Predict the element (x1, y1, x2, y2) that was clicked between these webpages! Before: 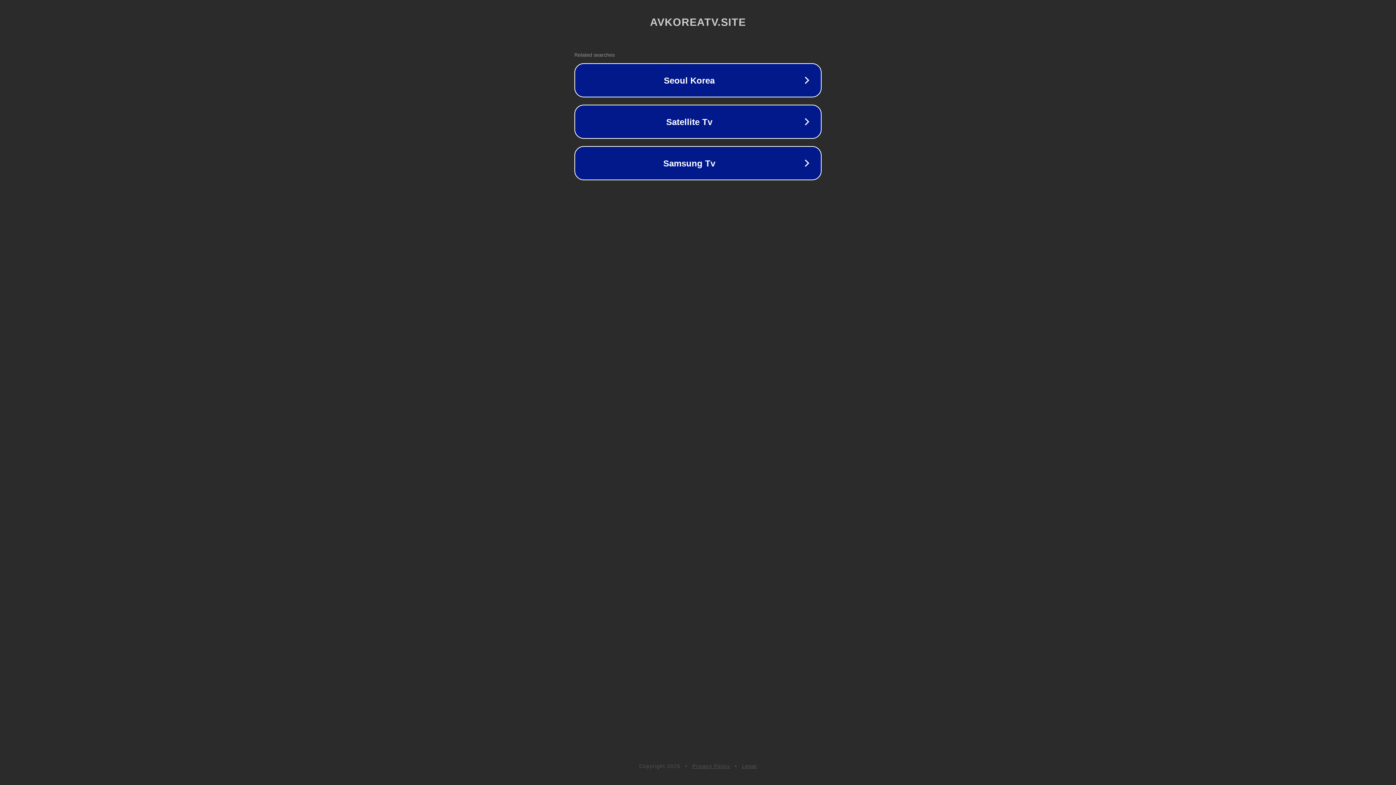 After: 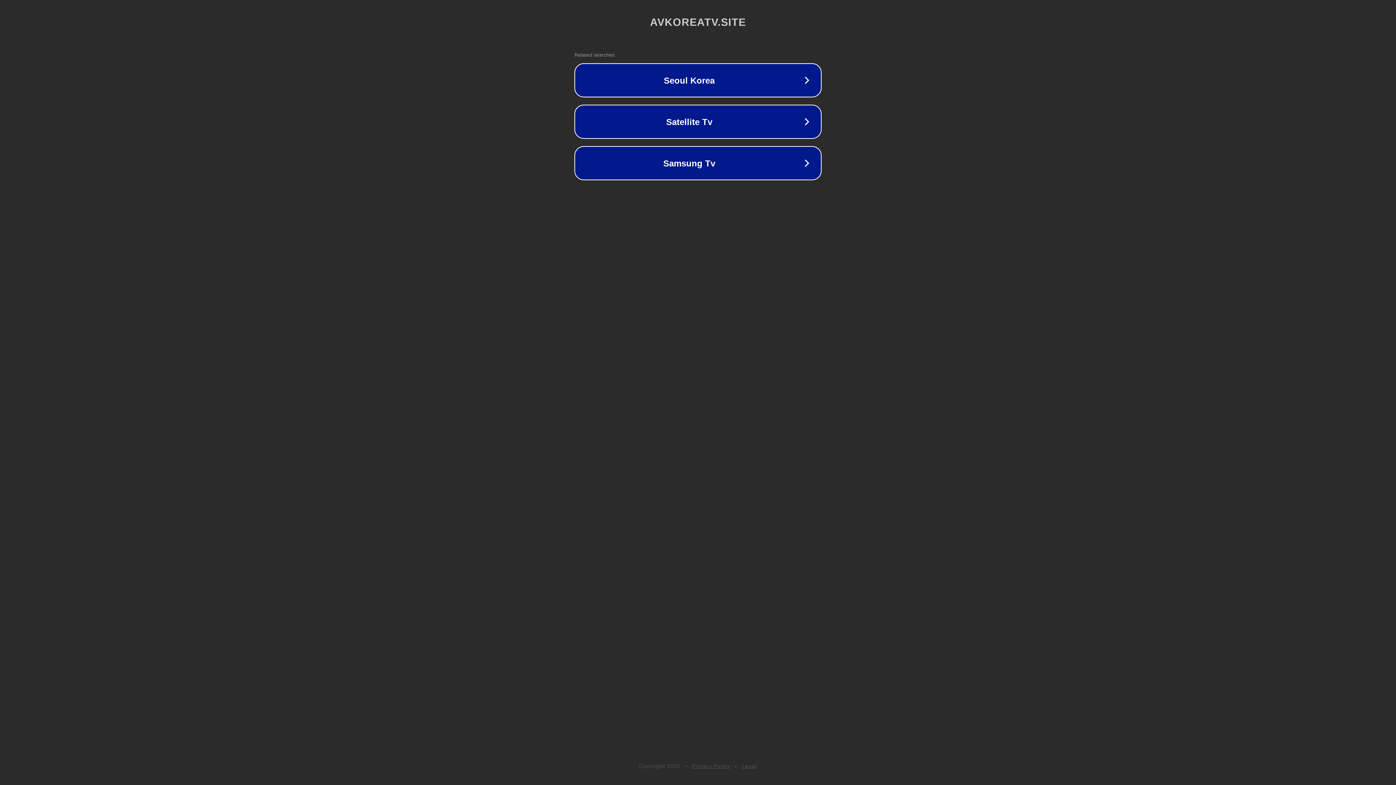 Action: bbox: (742, 763, 757, 769) label: Legal